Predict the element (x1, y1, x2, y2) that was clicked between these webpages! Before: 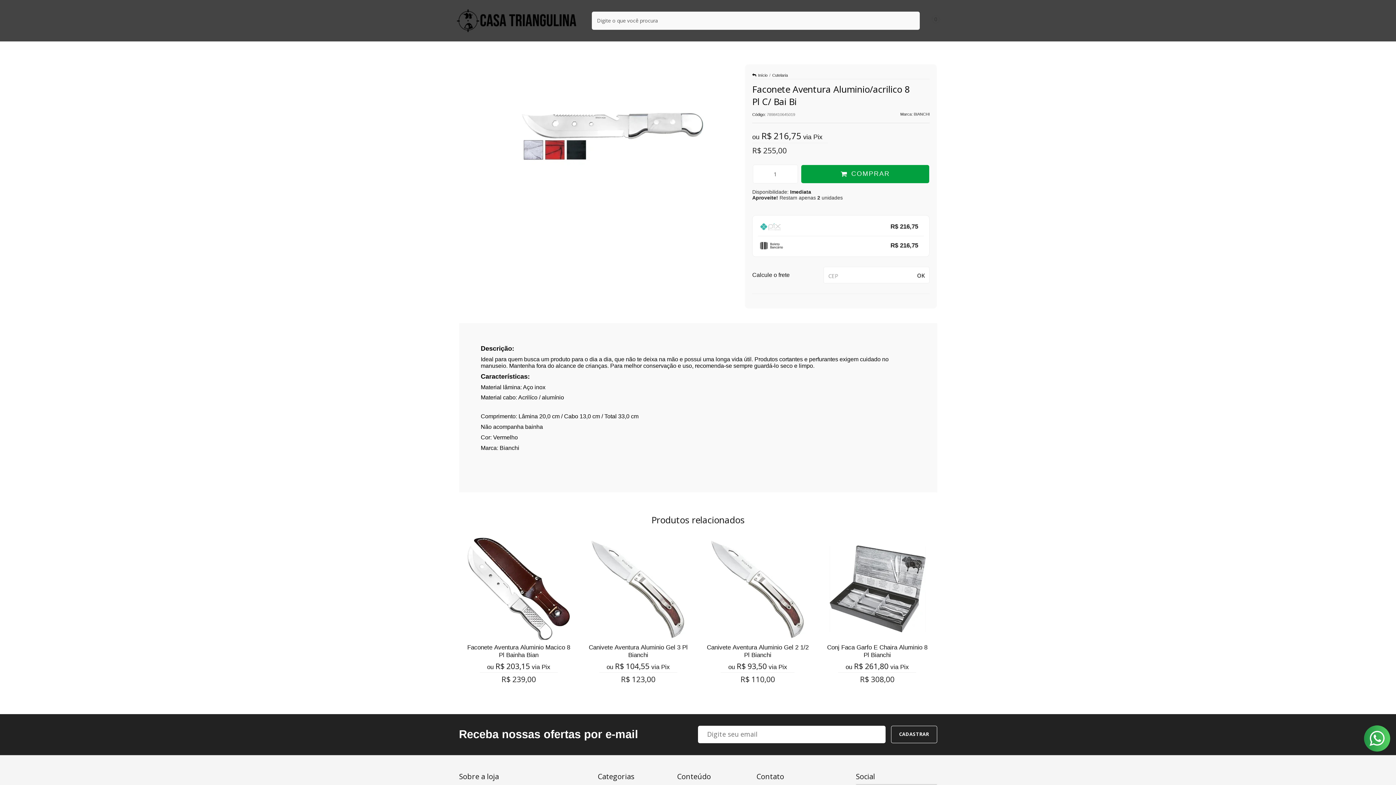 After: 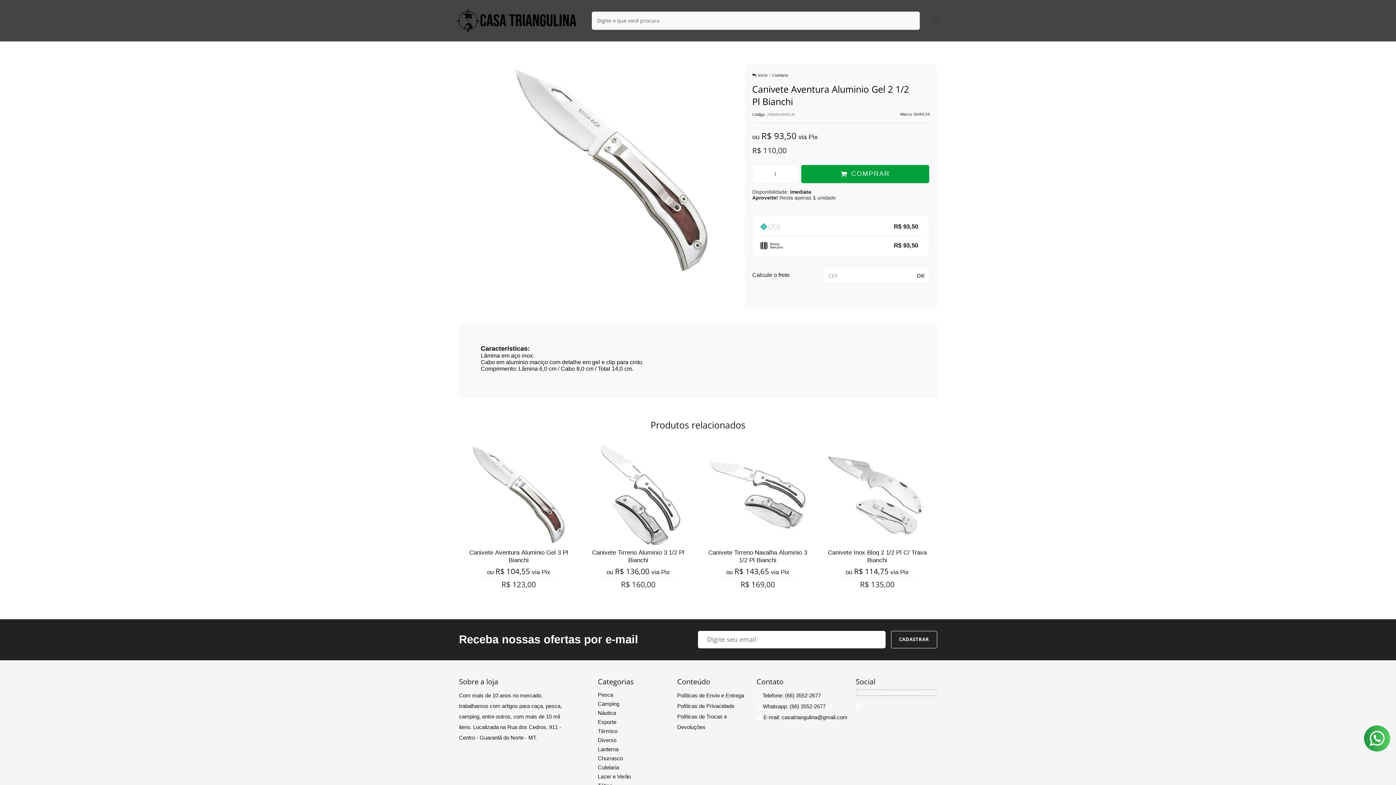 Action: bbox: (700, 532, 815, 698)